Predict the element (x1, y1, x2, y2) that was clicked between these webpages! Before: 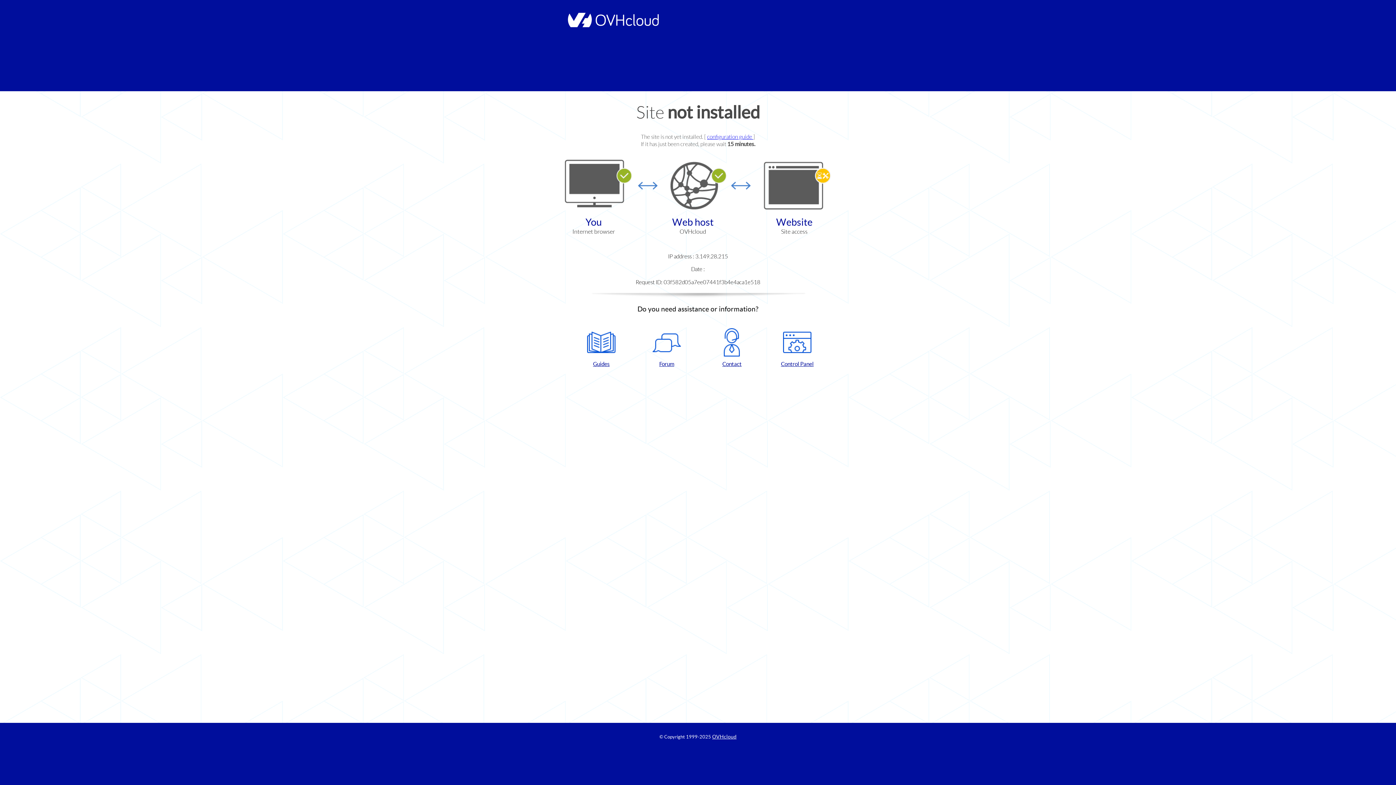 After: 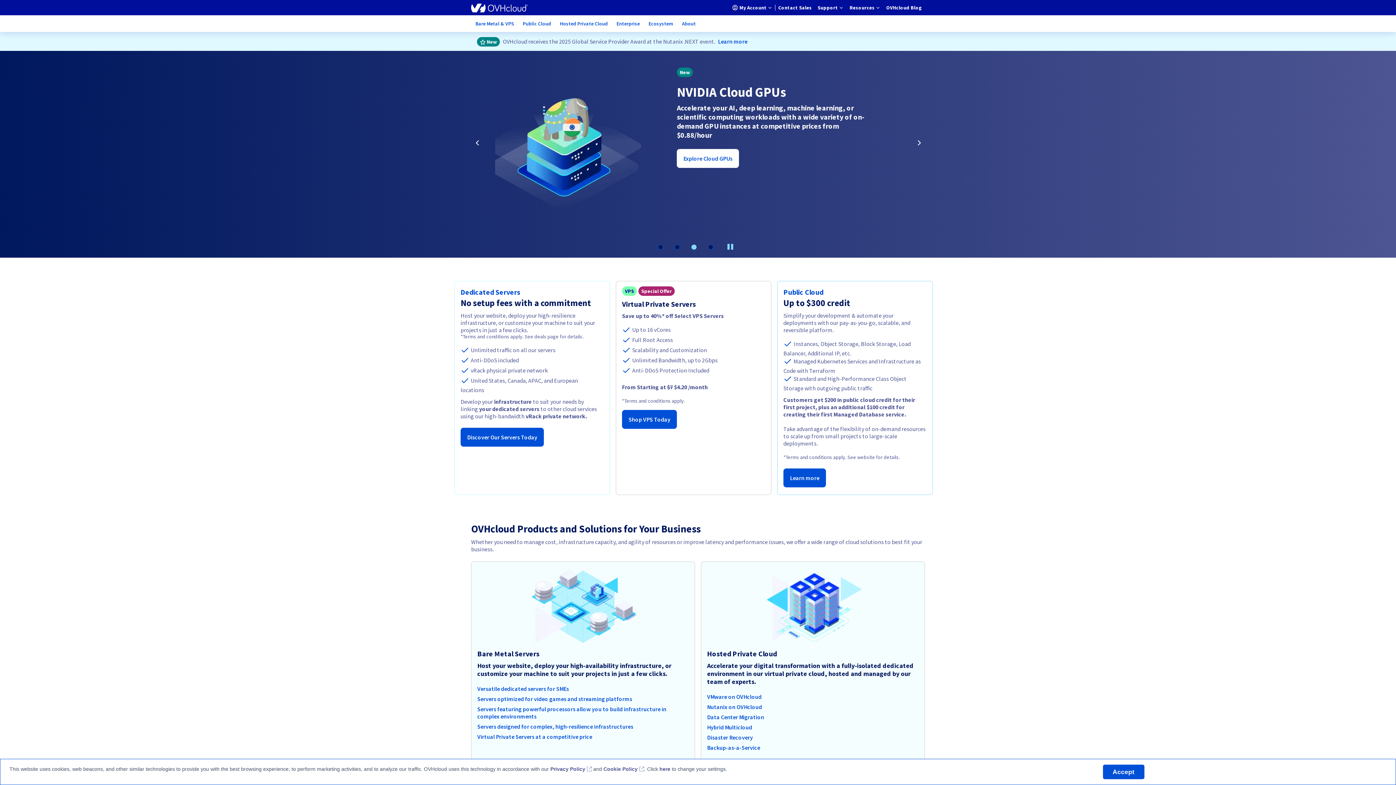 Action: bbox: (712, 734, 736, 740) label: OVHcloud